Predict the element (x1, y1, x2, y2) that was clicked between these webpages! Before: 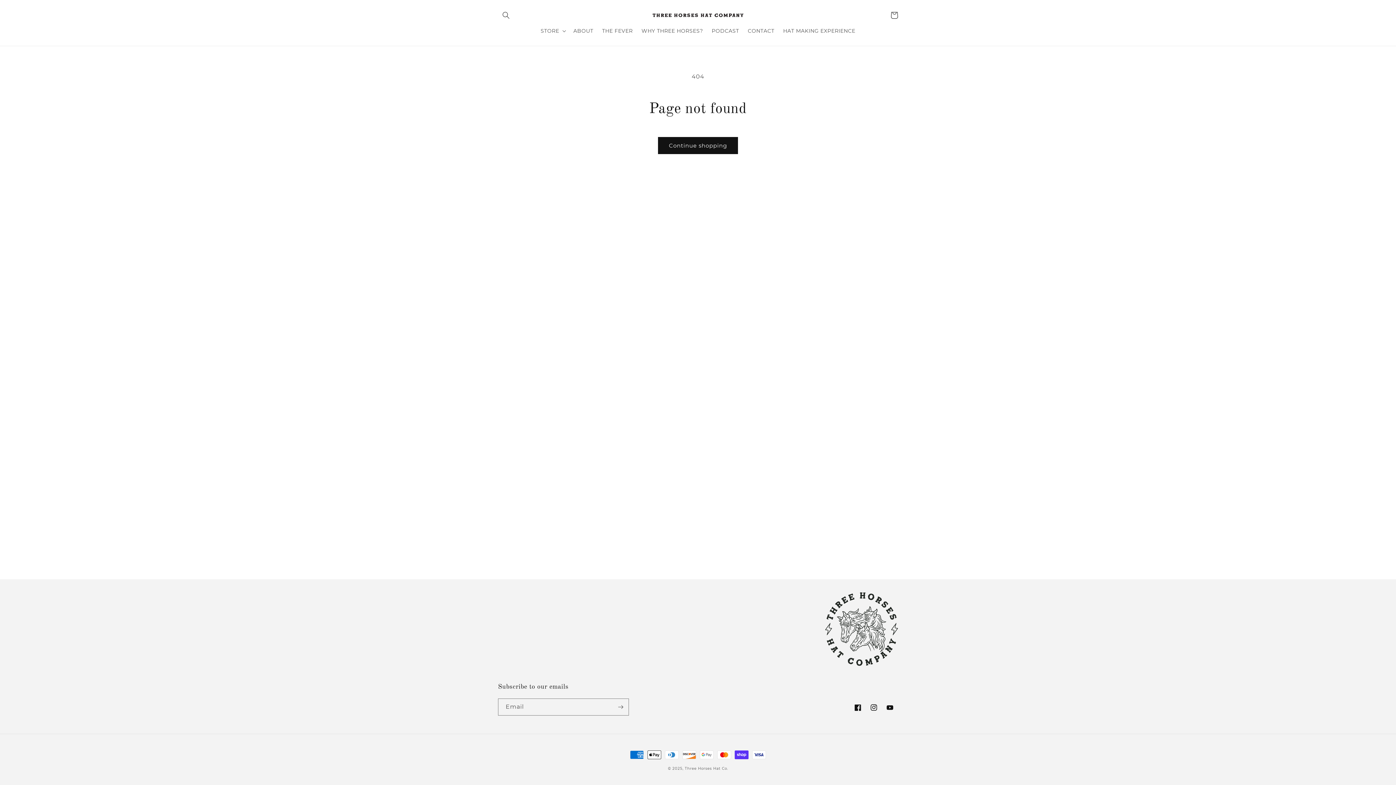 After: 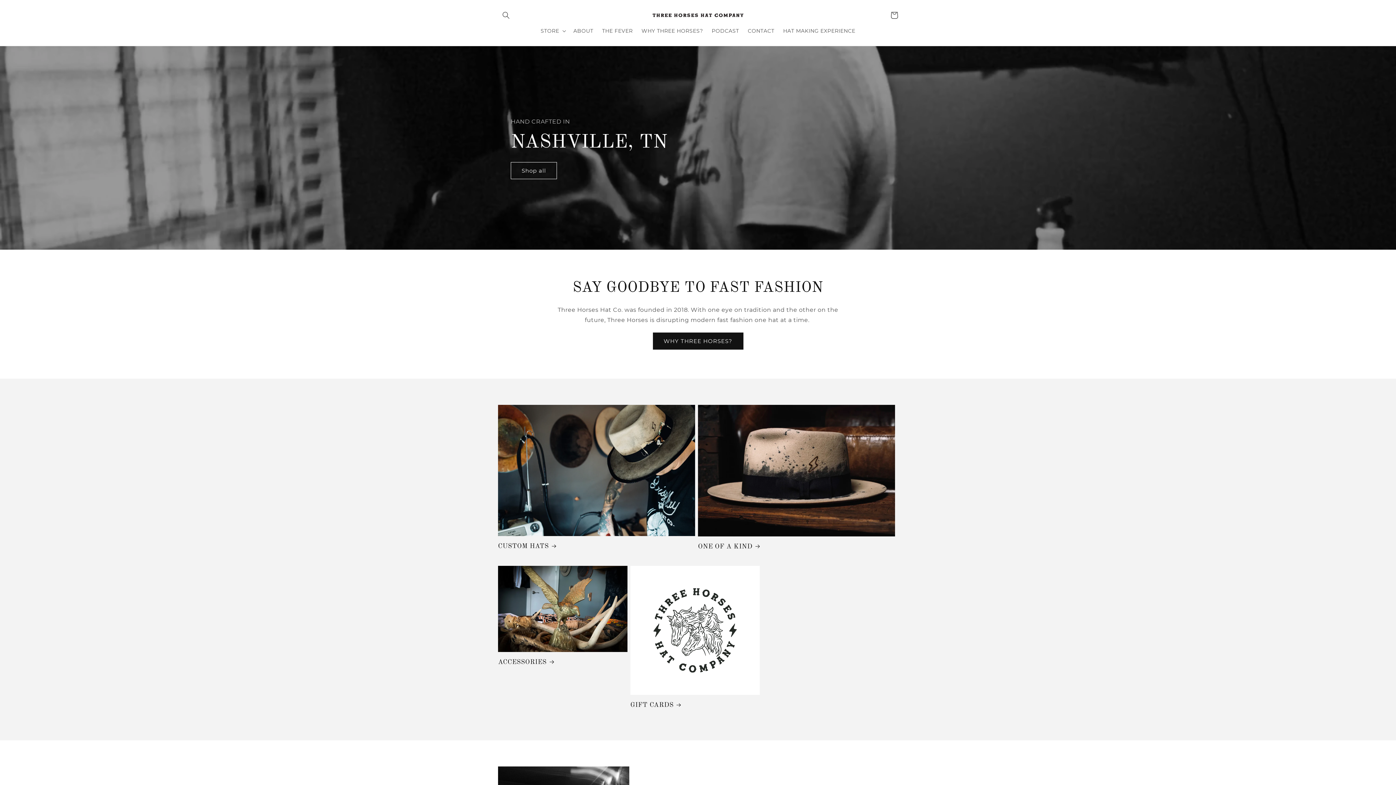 Action: label: Three Horses Hat Co. bbox: (685, 766, 728, 771)